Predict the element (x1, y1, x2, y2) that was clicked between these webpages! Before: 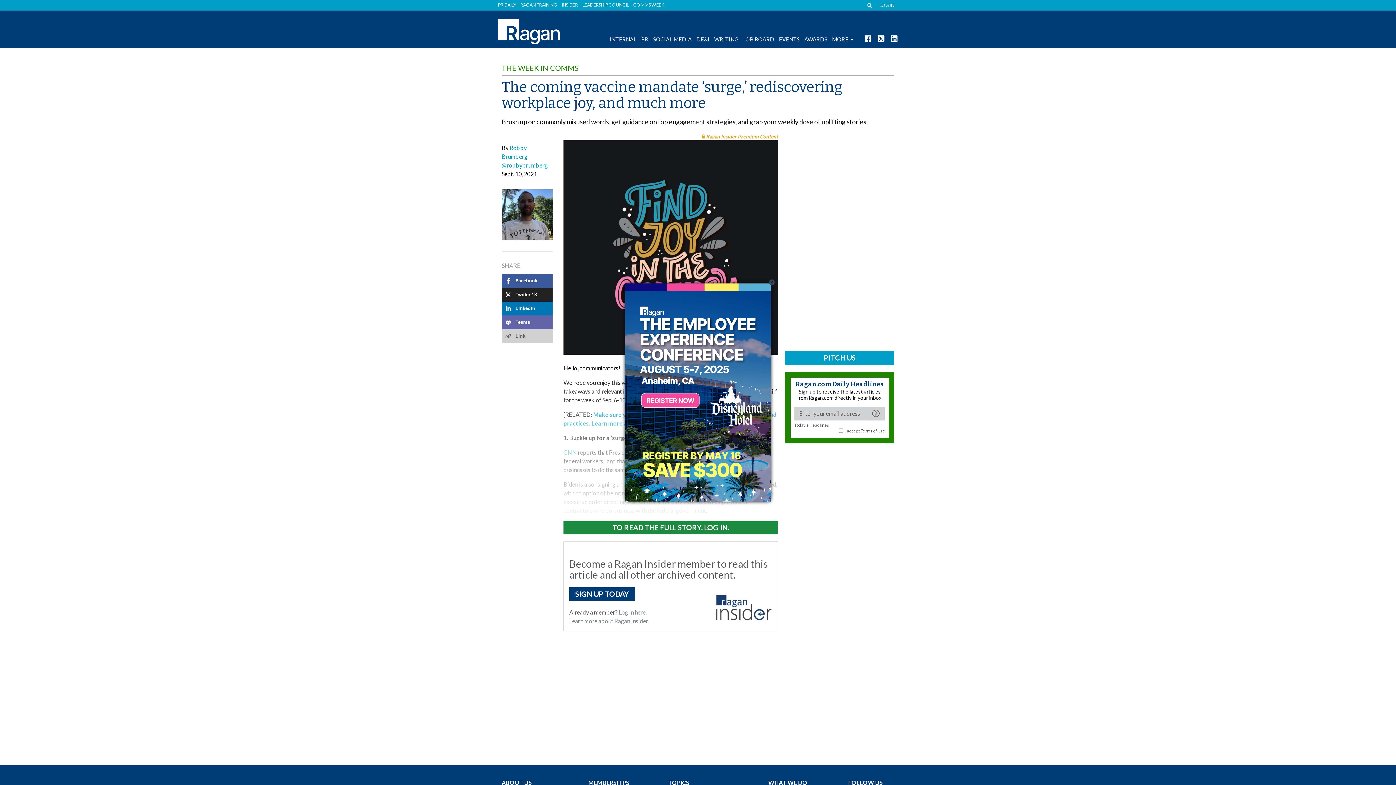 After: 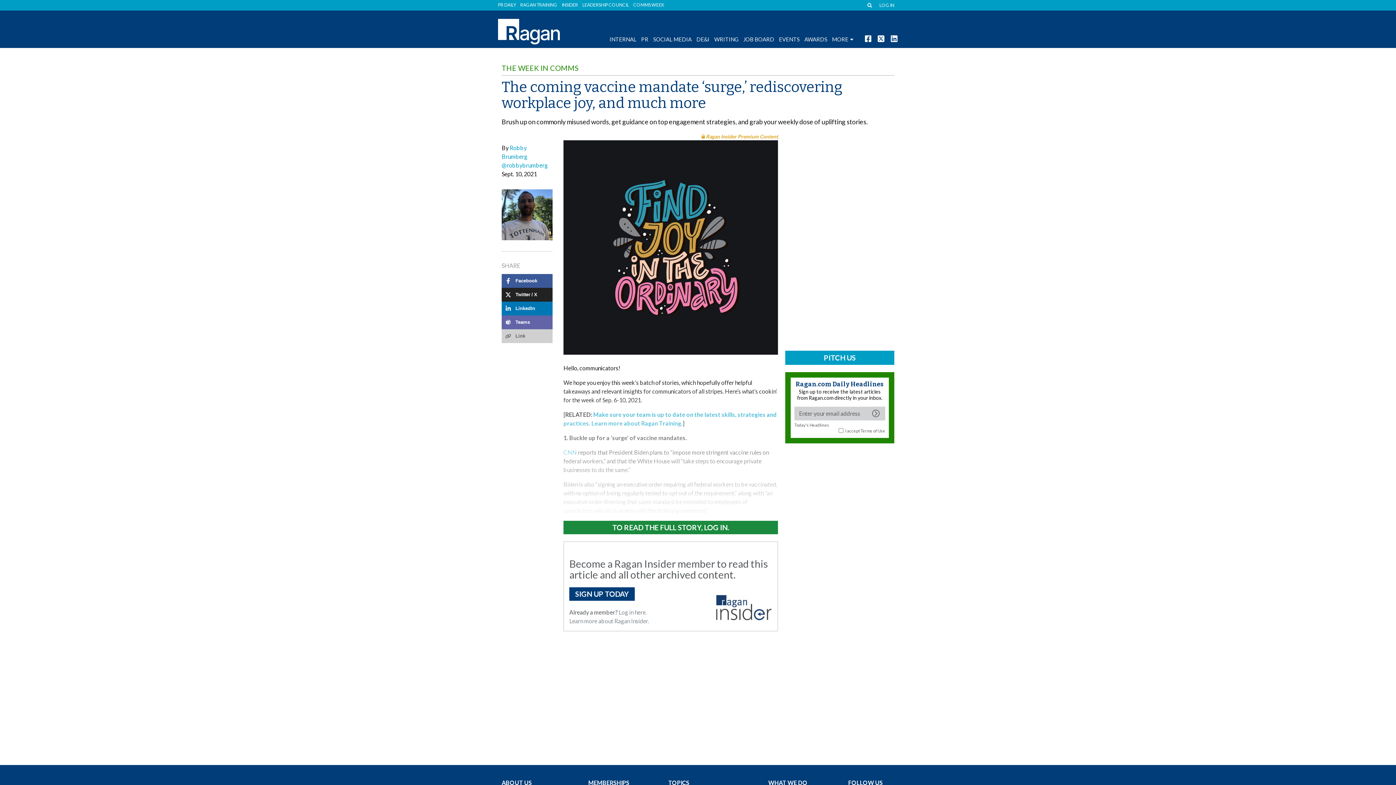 Action: label: Close bbox: (768, 278, 775, 286)